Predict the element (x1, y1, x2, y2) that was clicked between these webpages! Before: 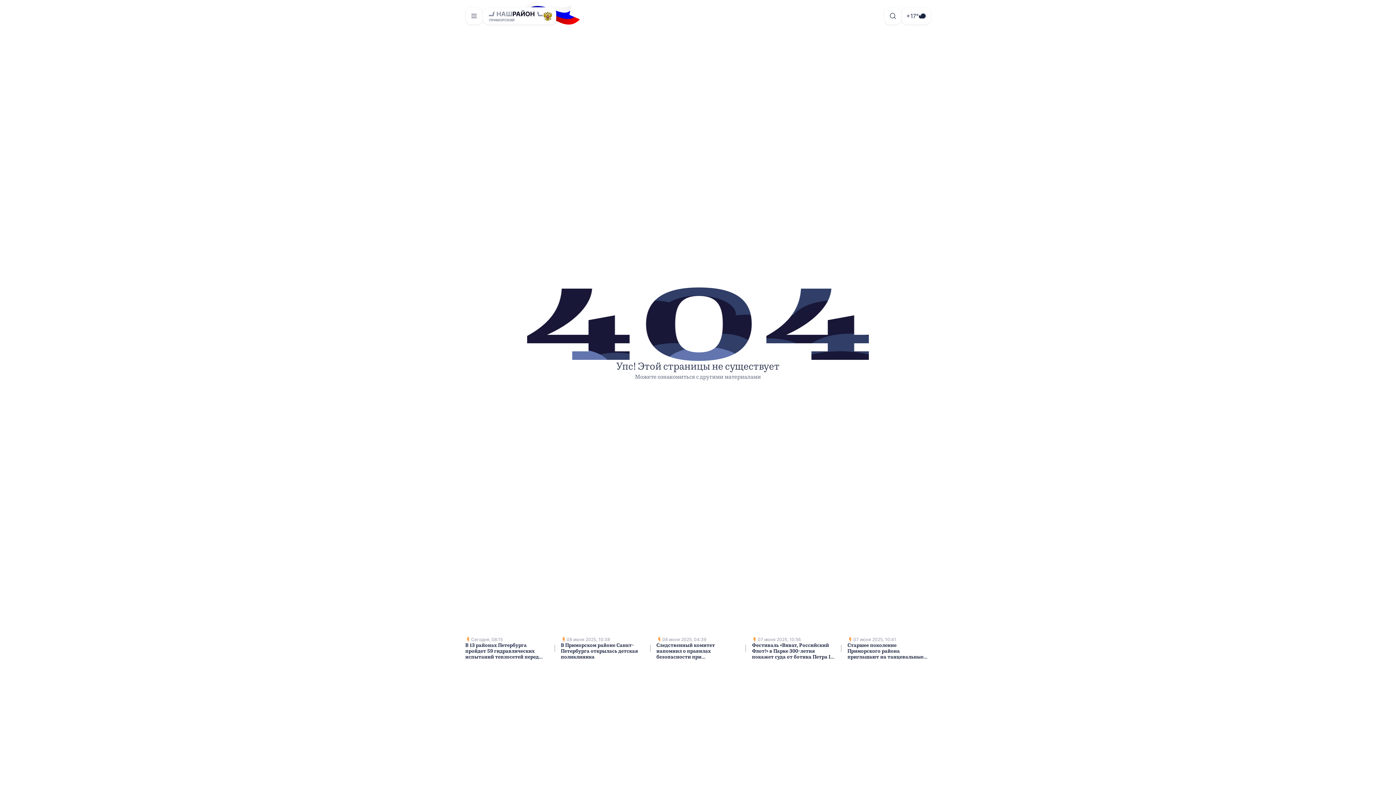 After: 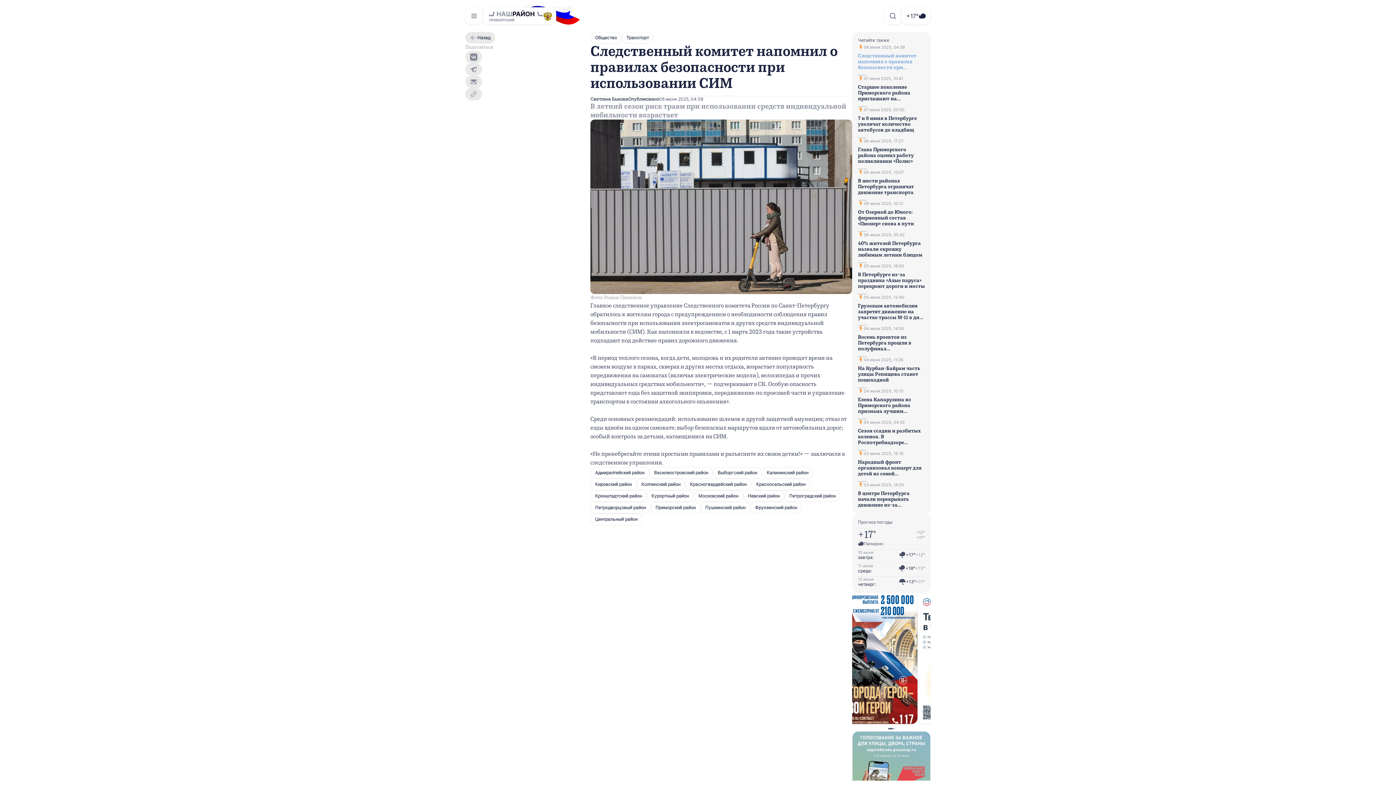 Action: label: 08 июня 2025, 04:39

Следственный комитет напомнил о правилах безопасности при использовании СИМ bbox: (656, 637, 739, 660)